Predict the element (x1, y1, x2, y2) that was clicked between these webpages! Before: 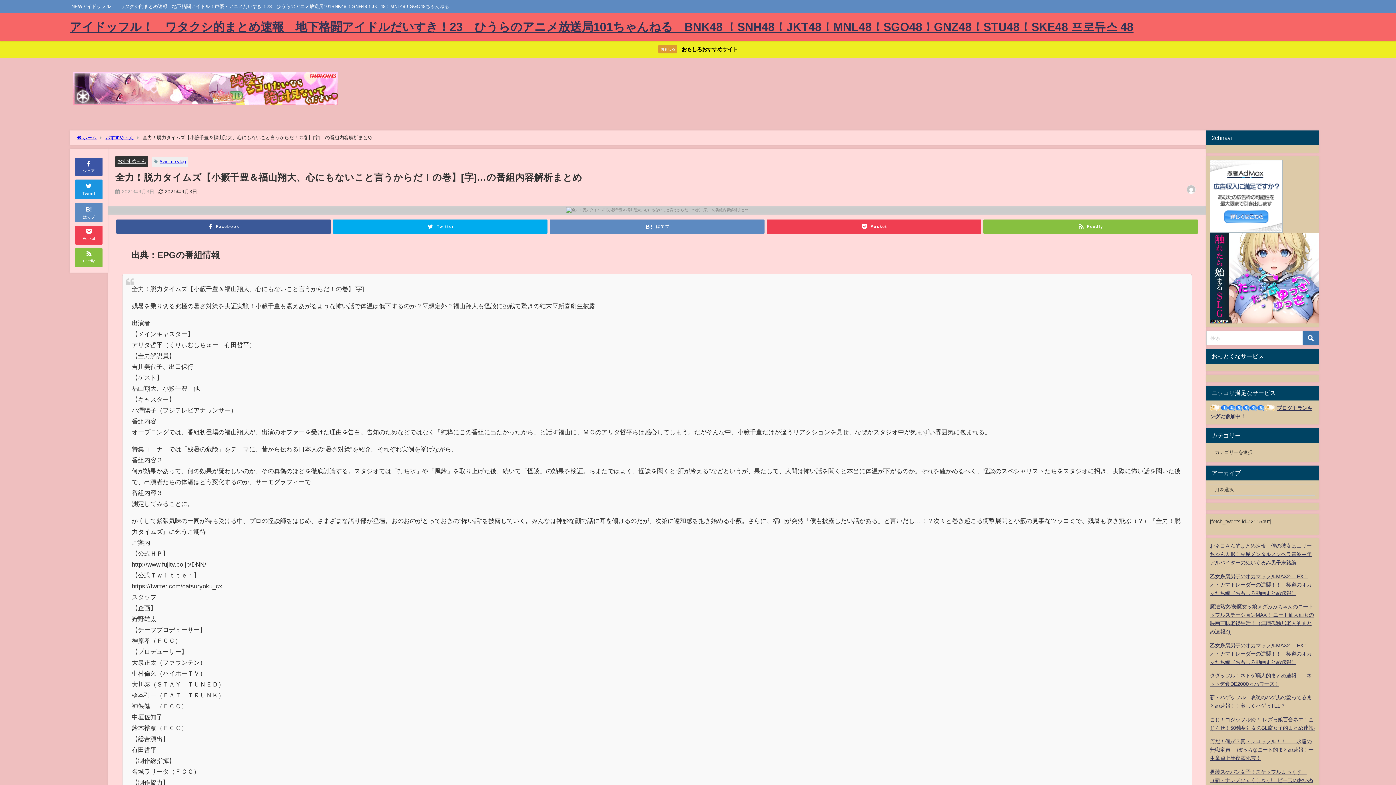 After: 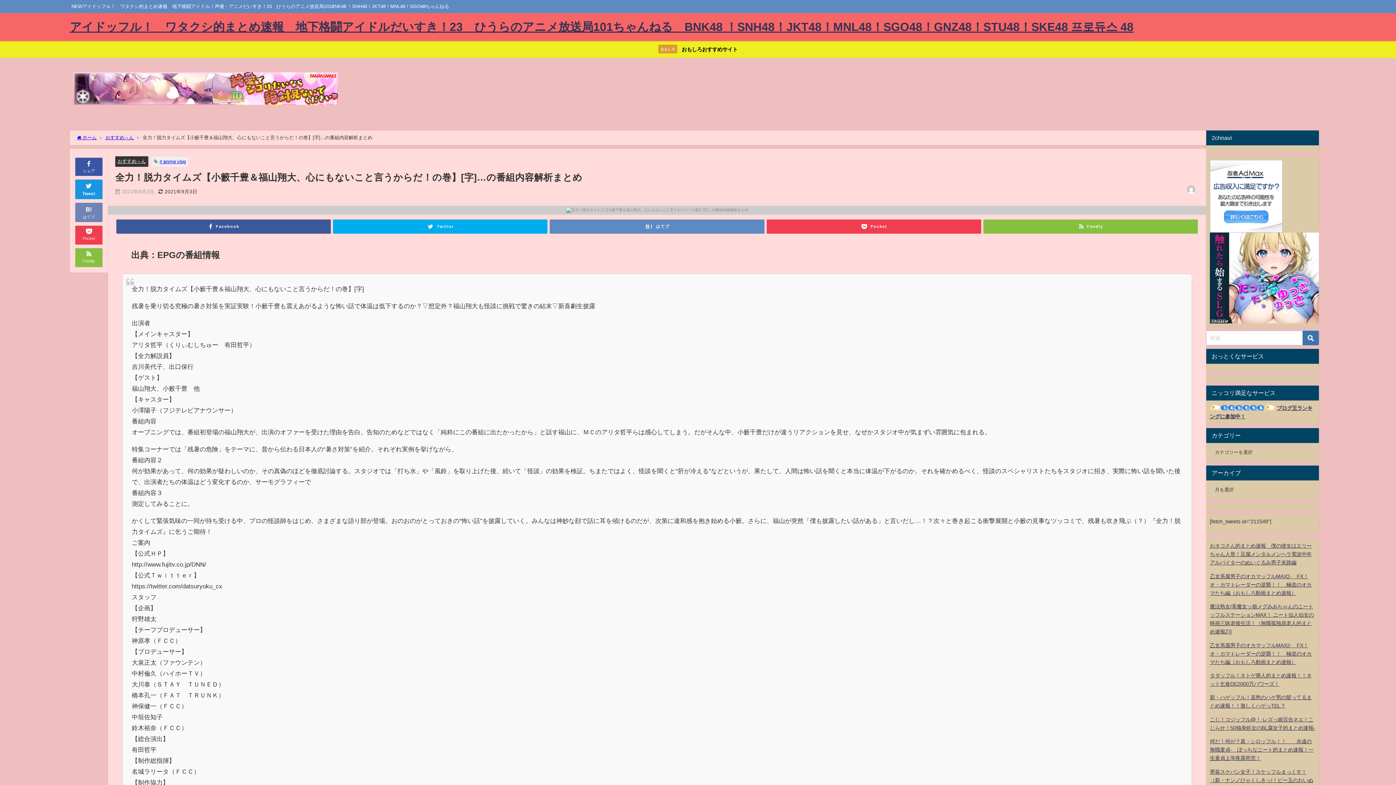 Action: label: B!
はてブ bbox: (75, 203, 102, 222)